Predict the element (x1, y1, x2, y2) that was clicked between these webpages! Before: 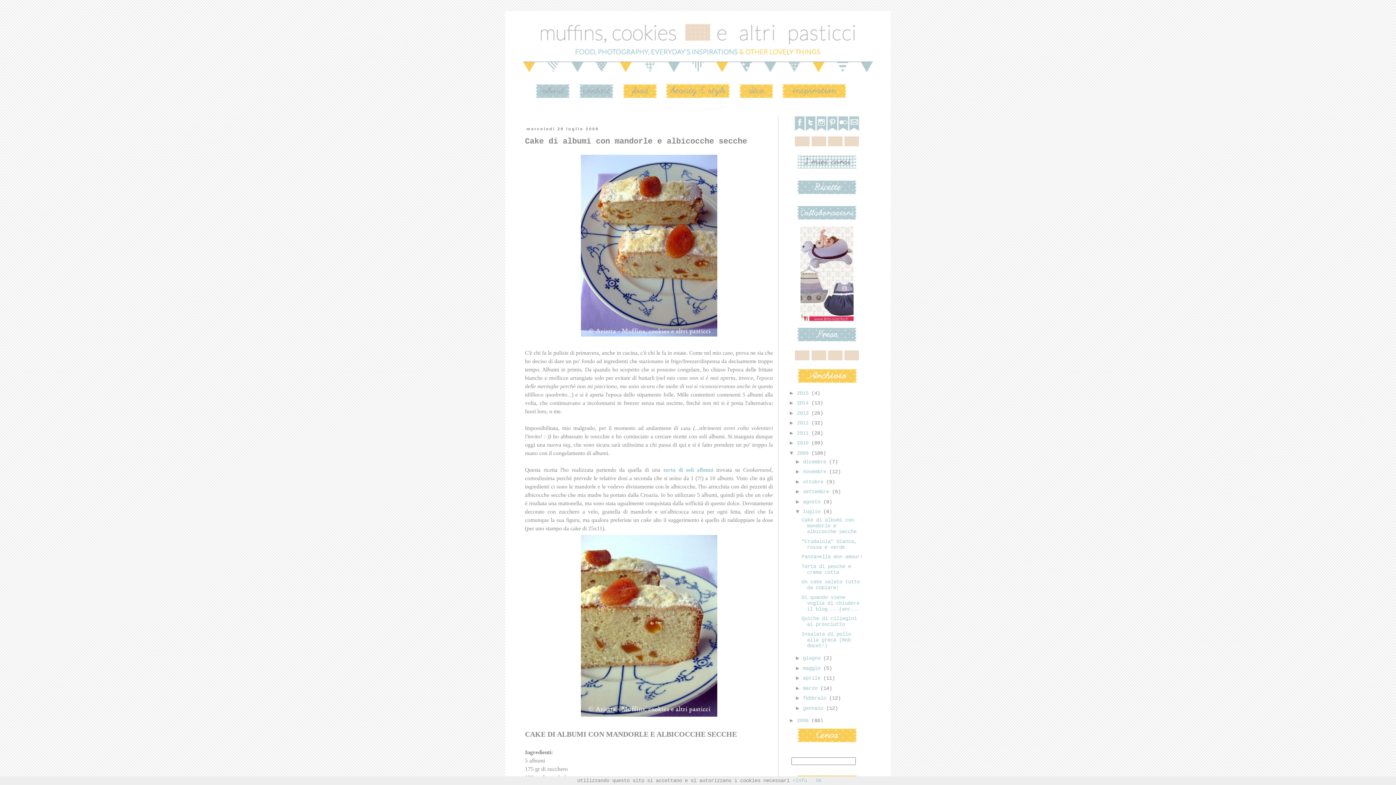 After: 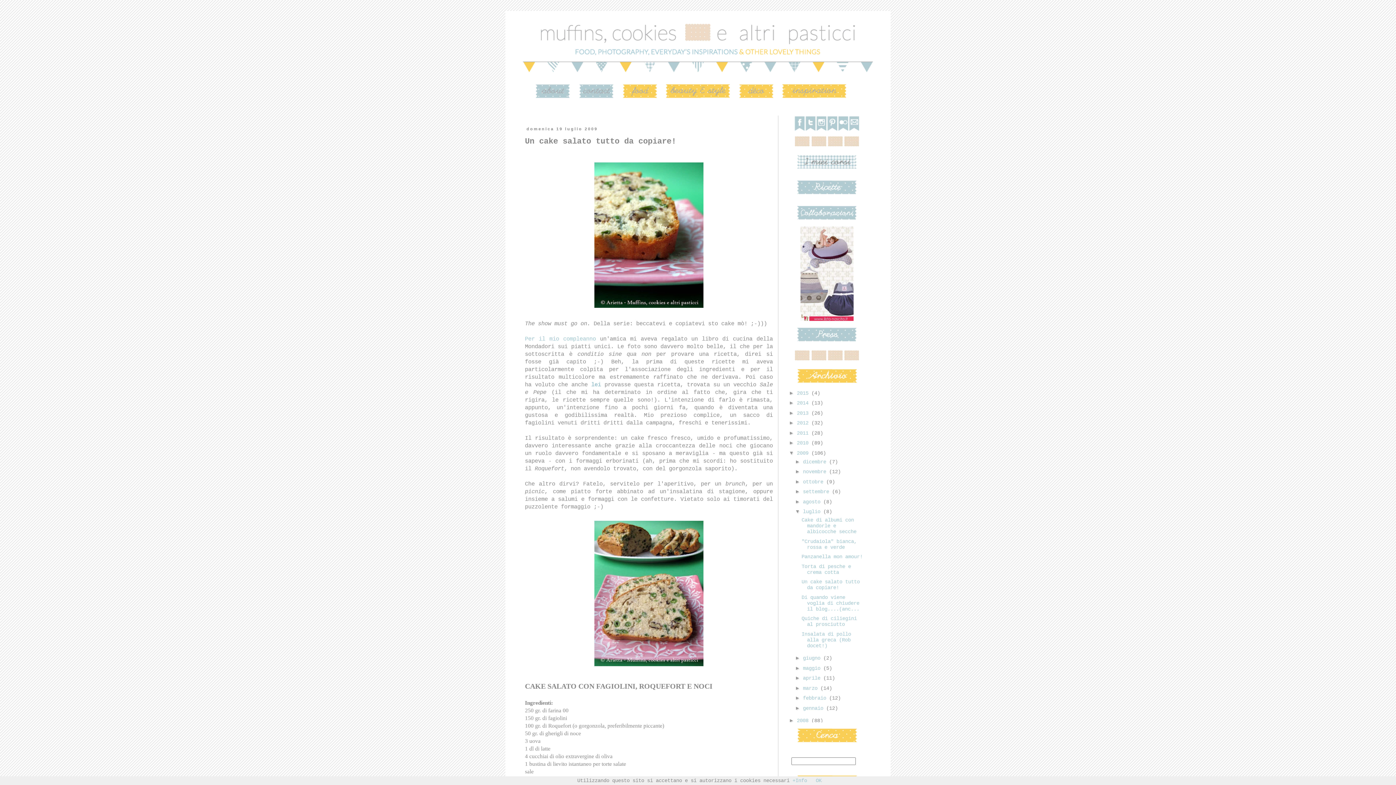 Action: label: Un cake salato tutto da copiare! bbox: (801, 579, 859, 590)